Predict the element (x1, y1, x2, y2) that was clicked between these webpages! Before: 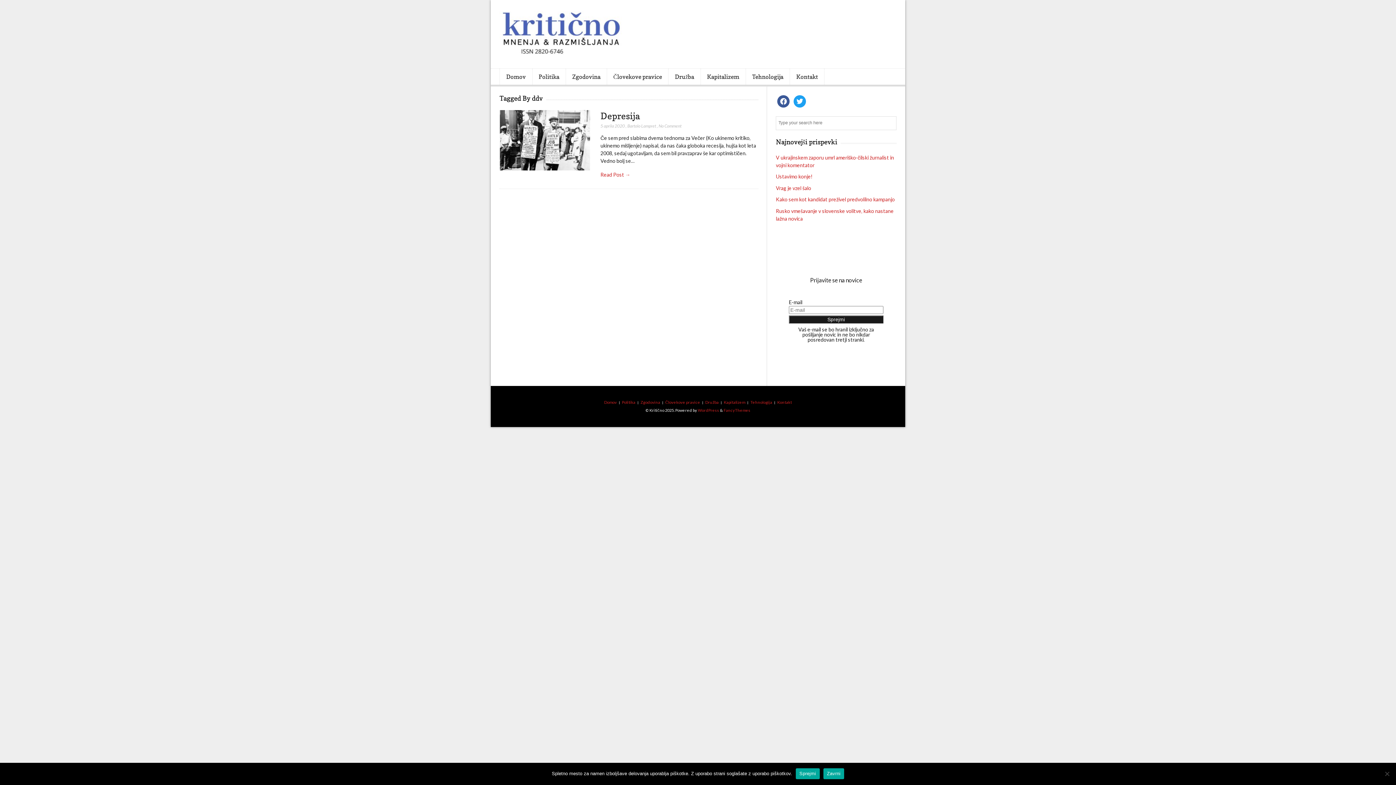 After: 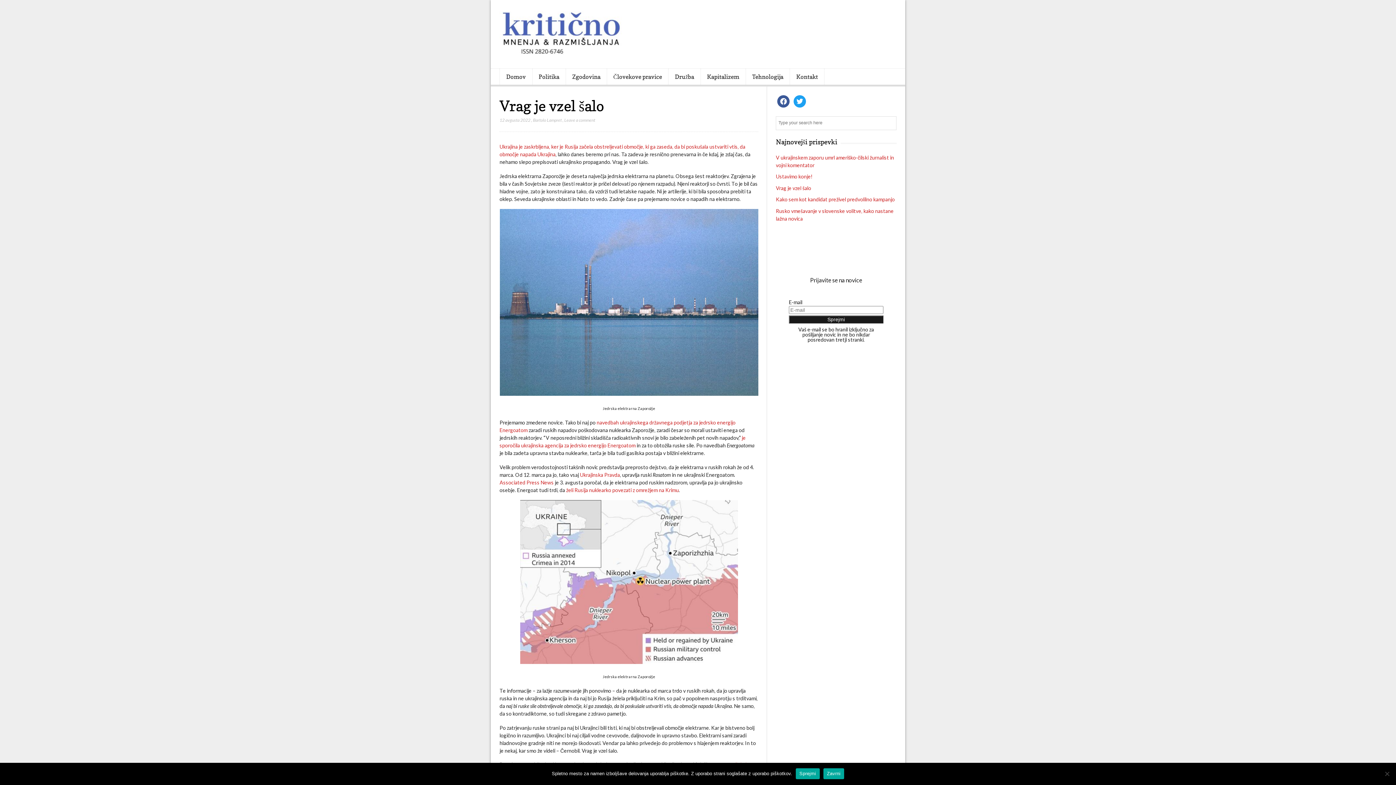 Action: bbox: (776, 185, 811, 191) label: Vrag je vzel šalo